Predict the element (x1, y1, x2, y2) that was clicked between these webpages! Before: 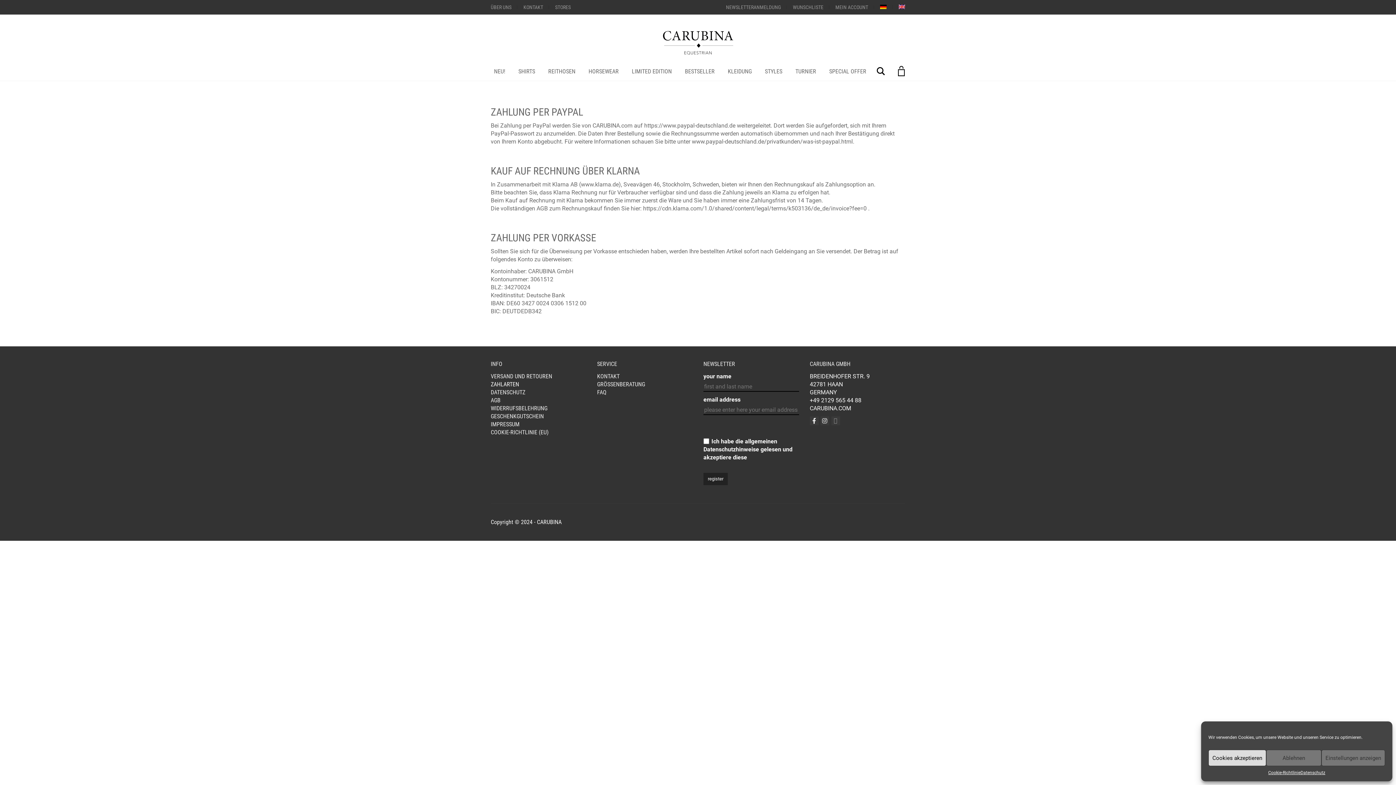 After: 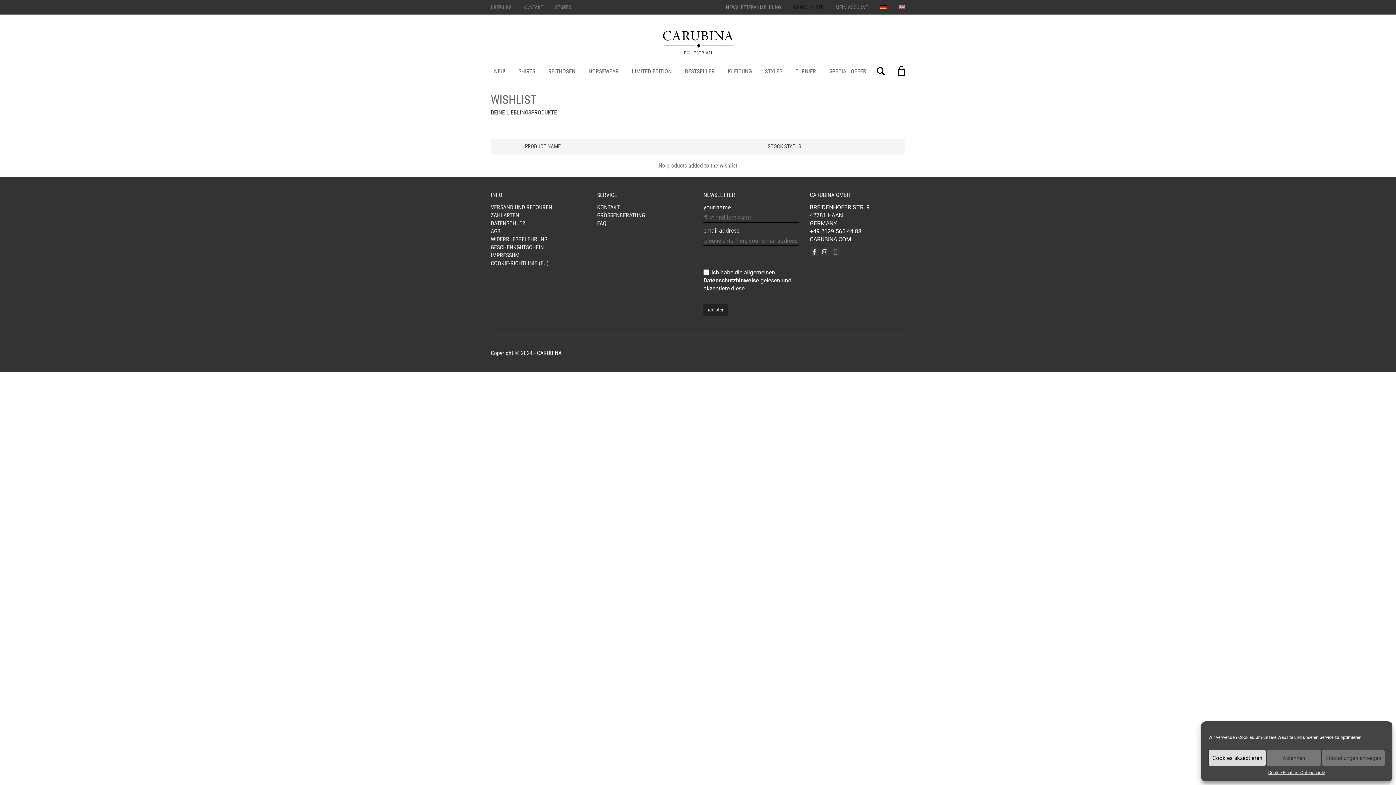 Action: bbox: (793, 4, 823, 10) label: WUNSCHLISTE